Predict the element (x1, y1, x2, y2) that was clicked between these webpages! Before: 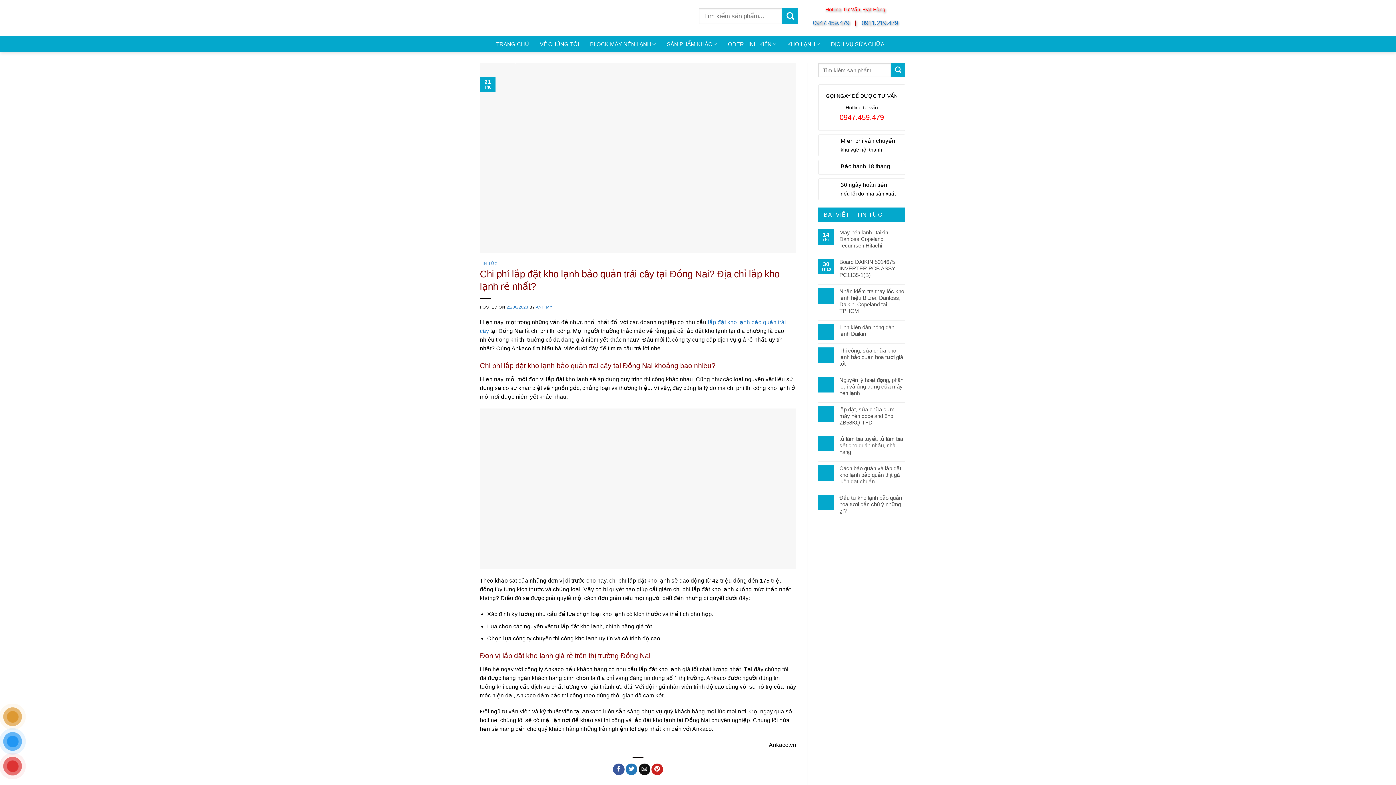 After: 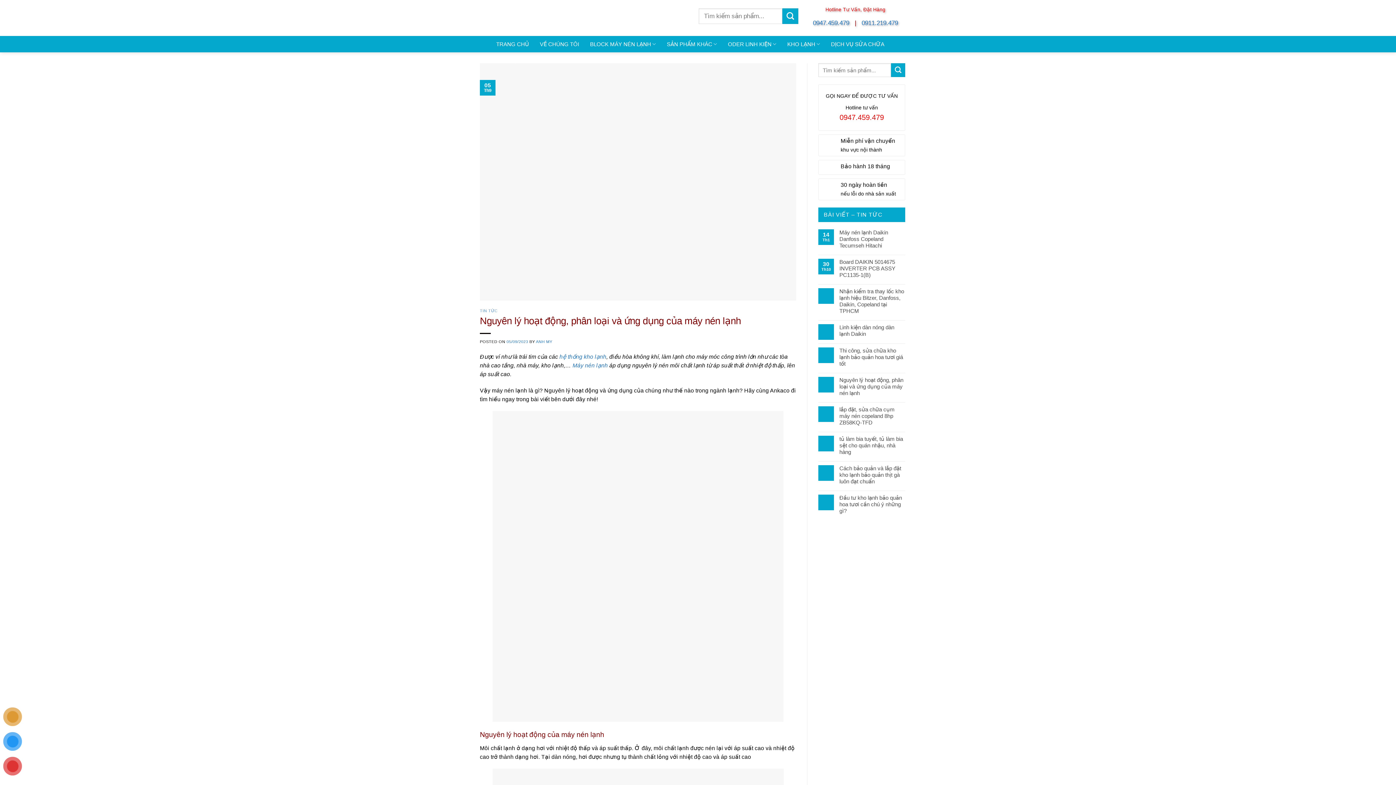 Action: label: Nguyên lý hoạt động, phân loại và ứng dụng của máy nén lạnh bbox: (839, 377, 905, 396)